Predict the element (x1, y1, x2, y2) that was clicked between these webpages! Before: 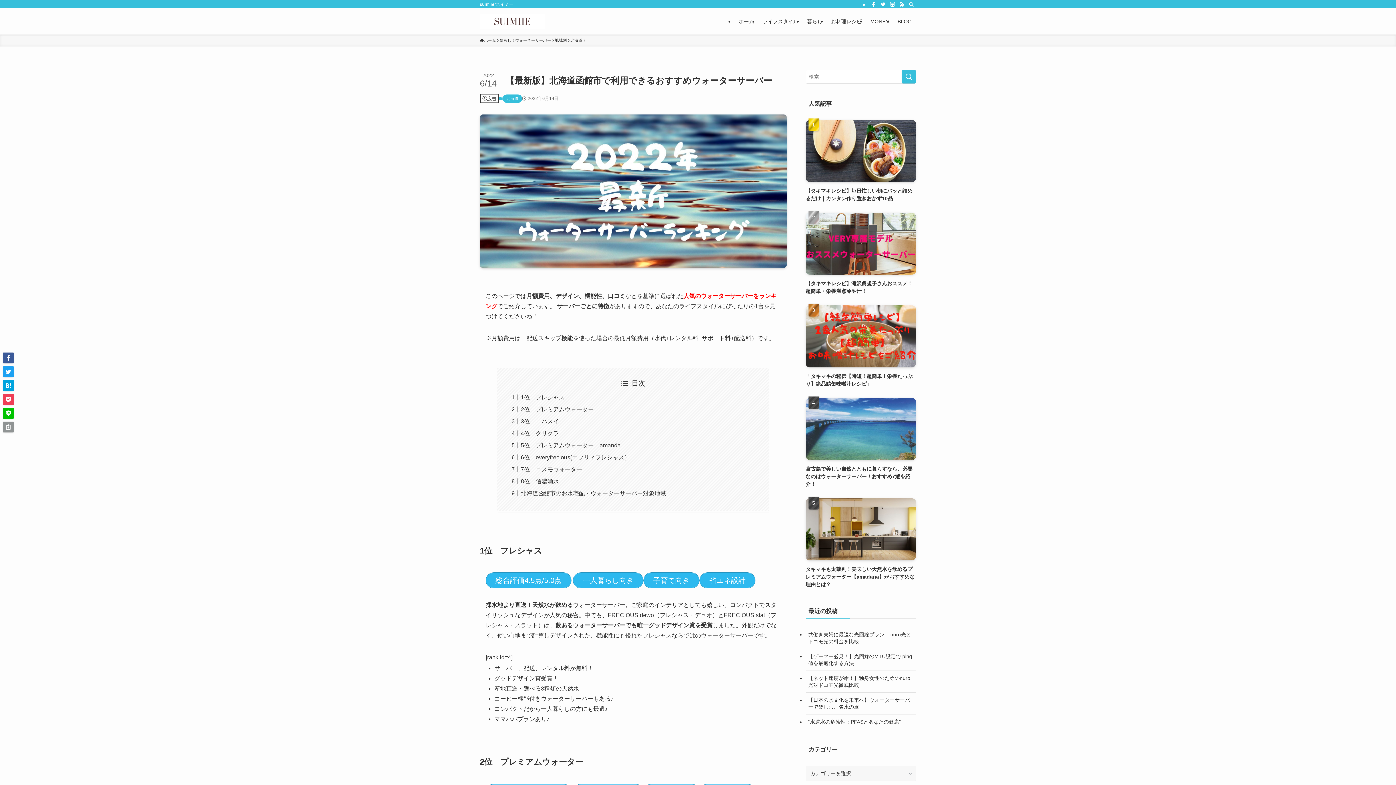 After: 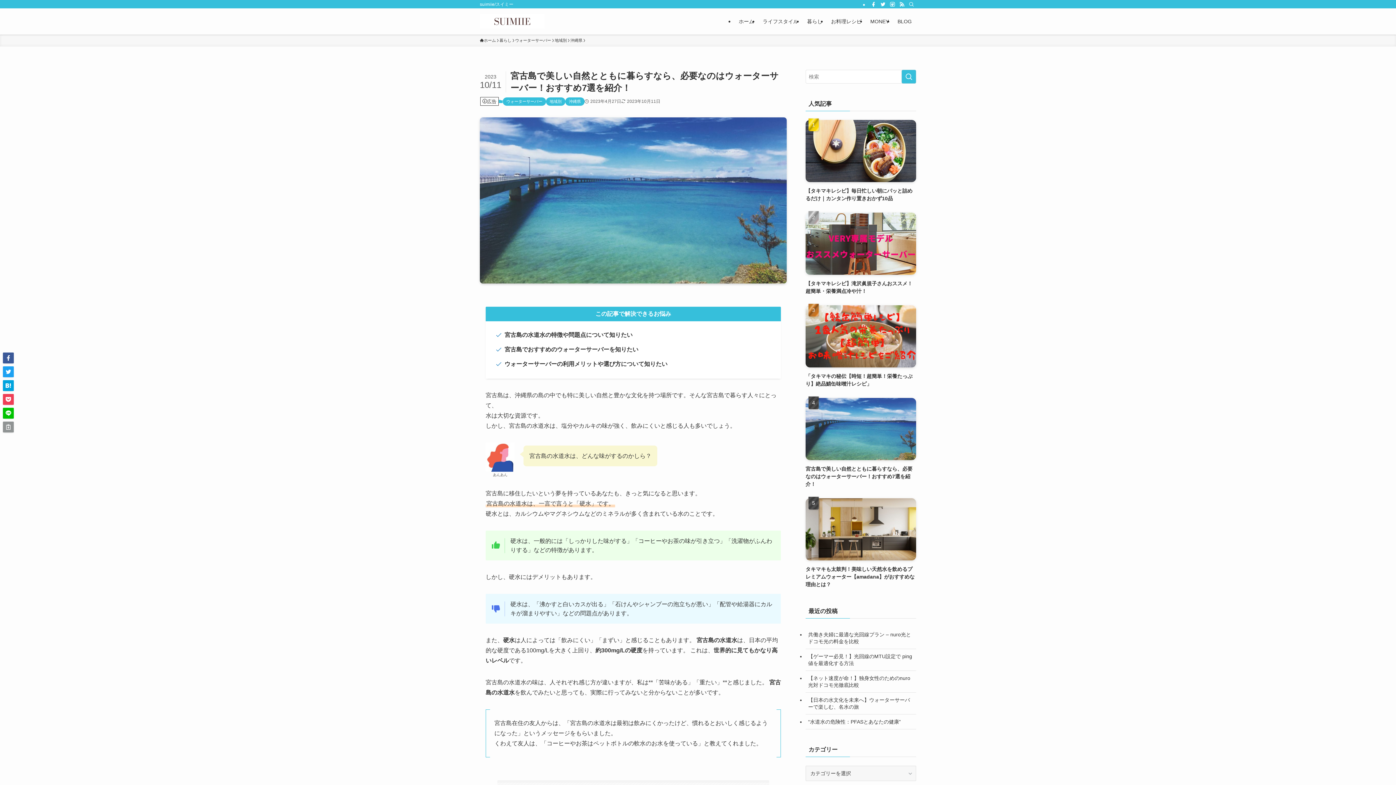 Action: label: 宮古島で美しい自然とともに暮らすなら、必要なのはウォーターサーバー！おすすめ7選を紹介！ bbox: (805, 398, 916, 488)